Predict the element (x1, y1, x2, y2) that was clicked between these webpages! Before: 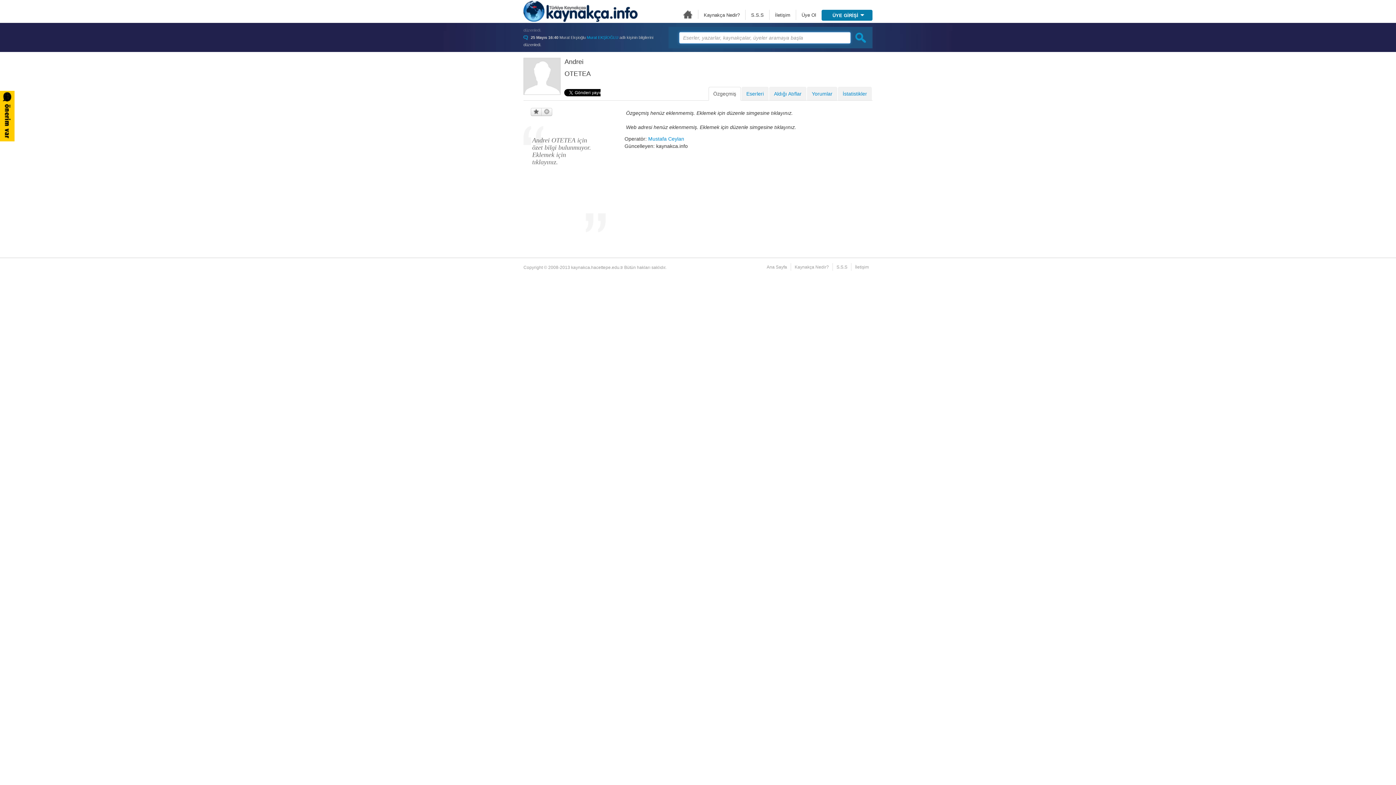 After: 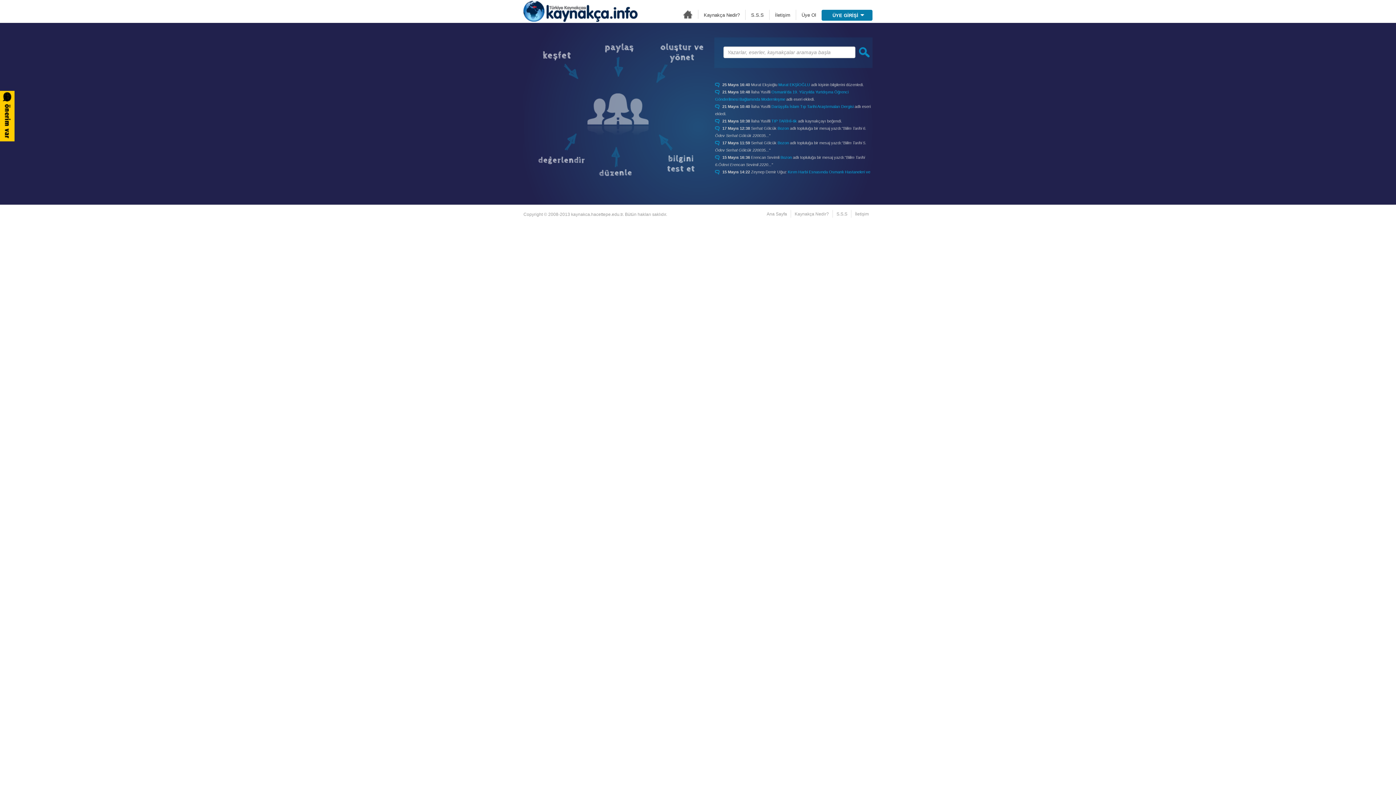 Action: label: Ana Sayfa bbox: (766, 264, 787, 269)